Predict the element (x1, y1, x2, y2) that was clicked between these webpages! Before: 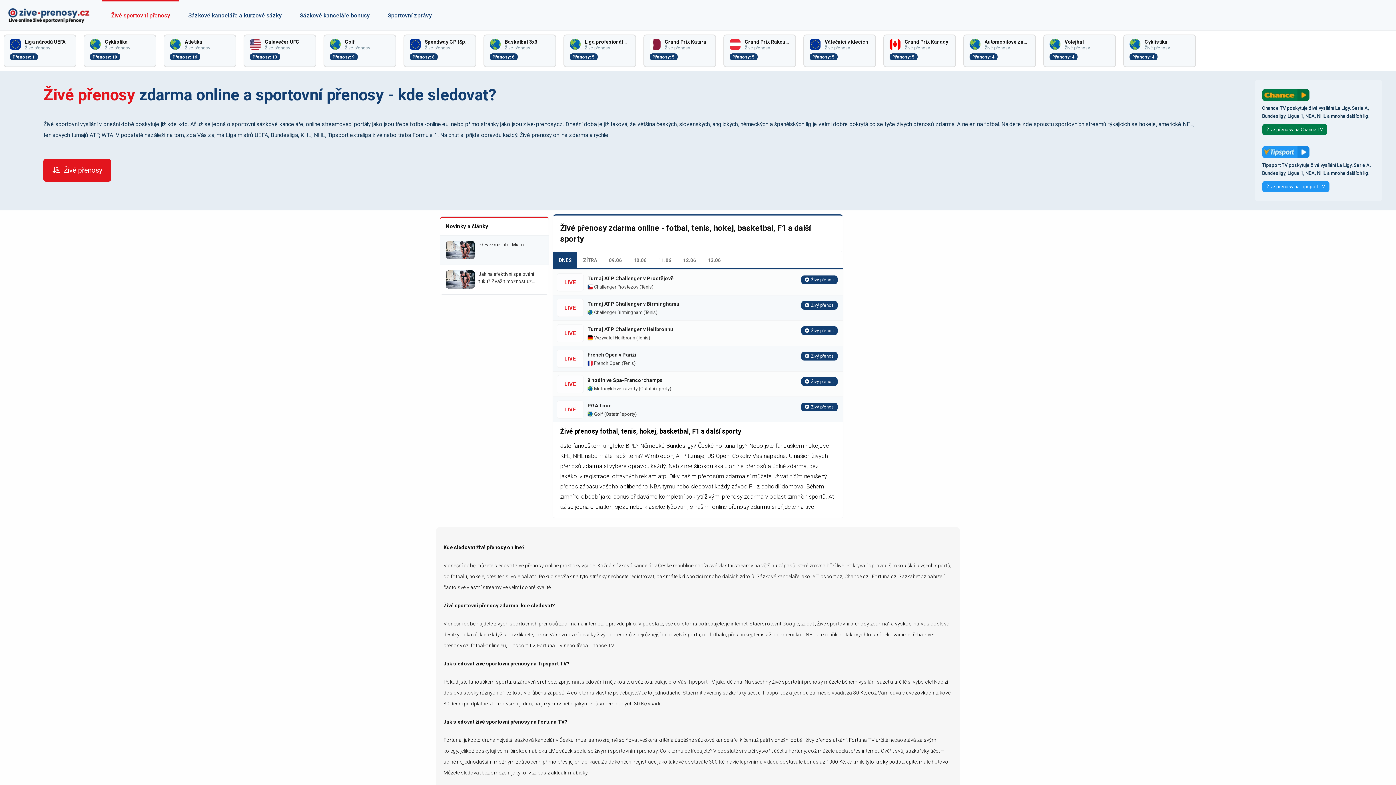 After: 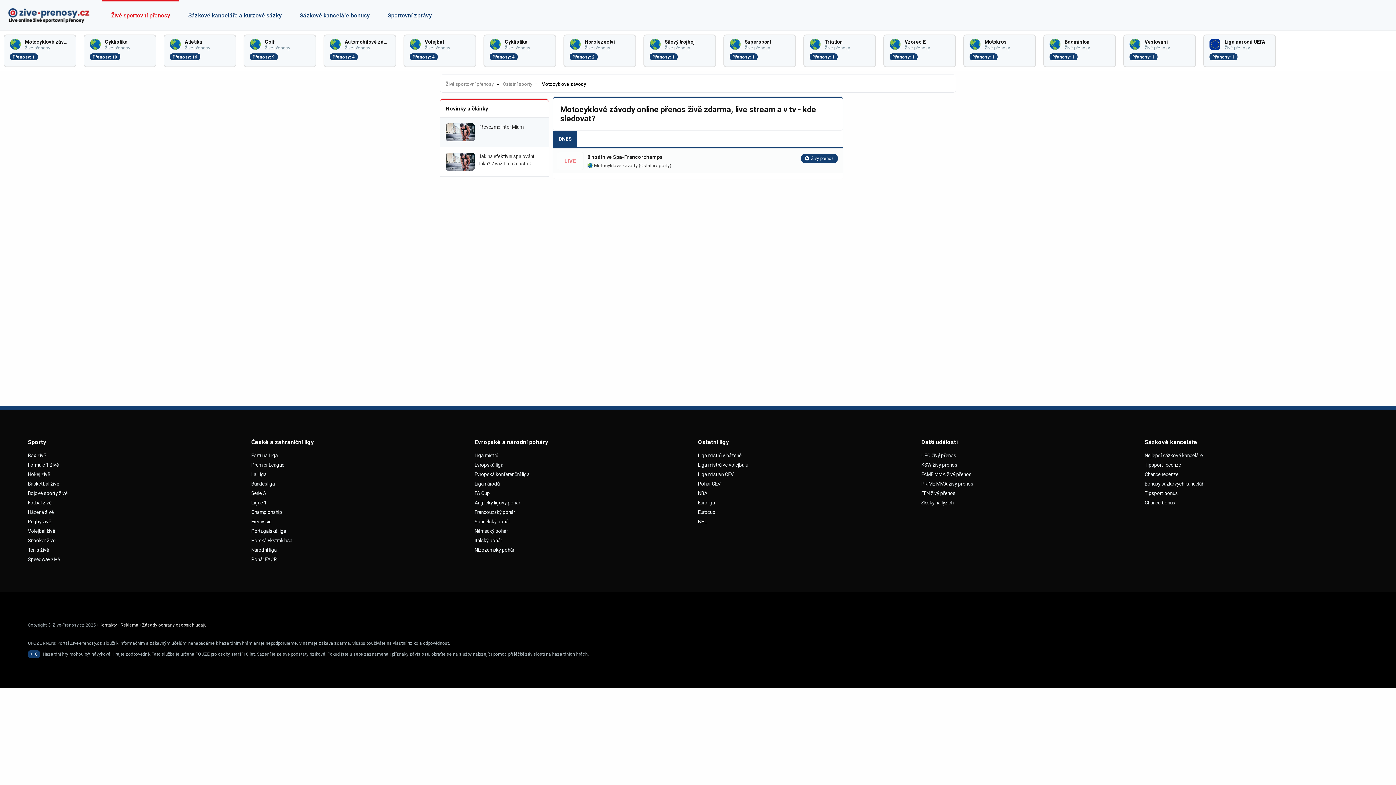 Action: label:  Motocyklové závody bbox: (587, 386, 637, 391)